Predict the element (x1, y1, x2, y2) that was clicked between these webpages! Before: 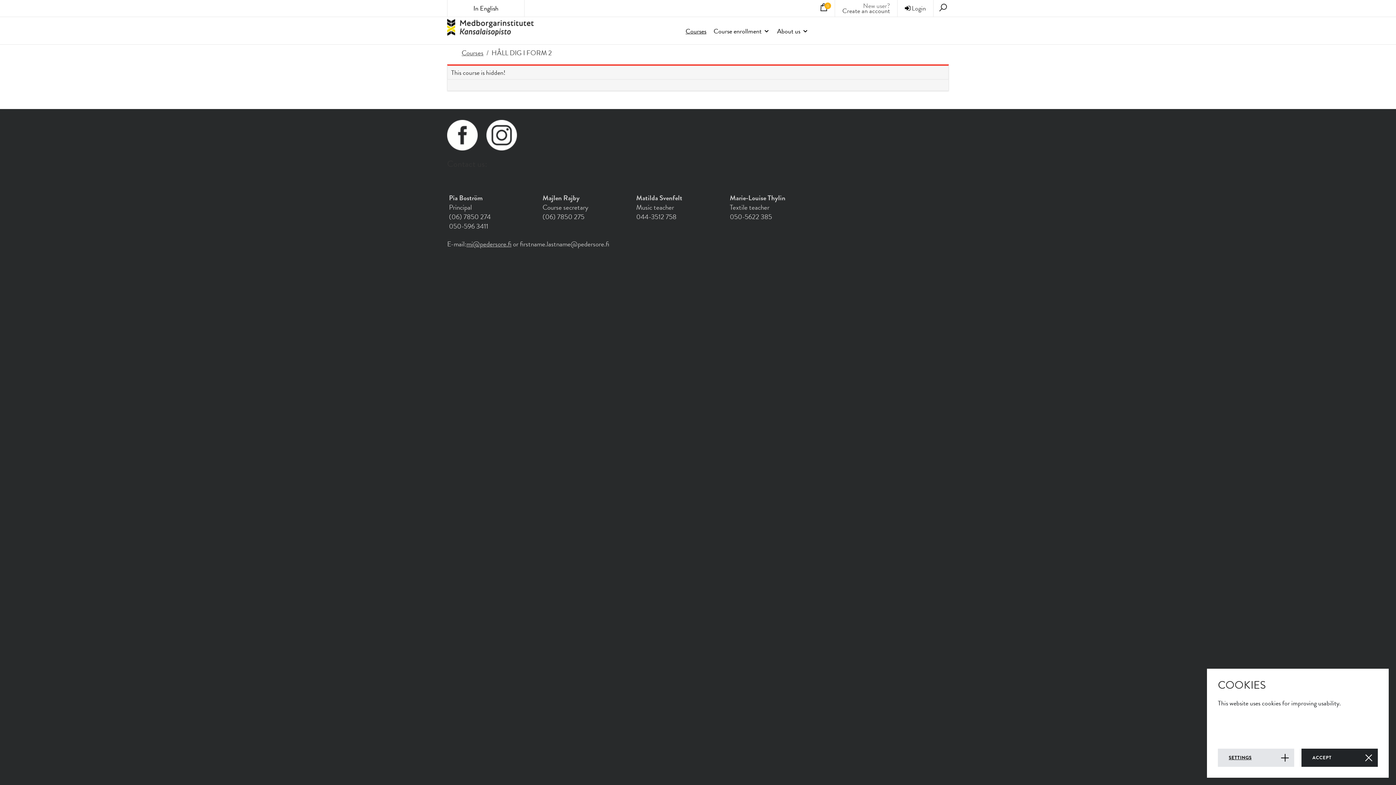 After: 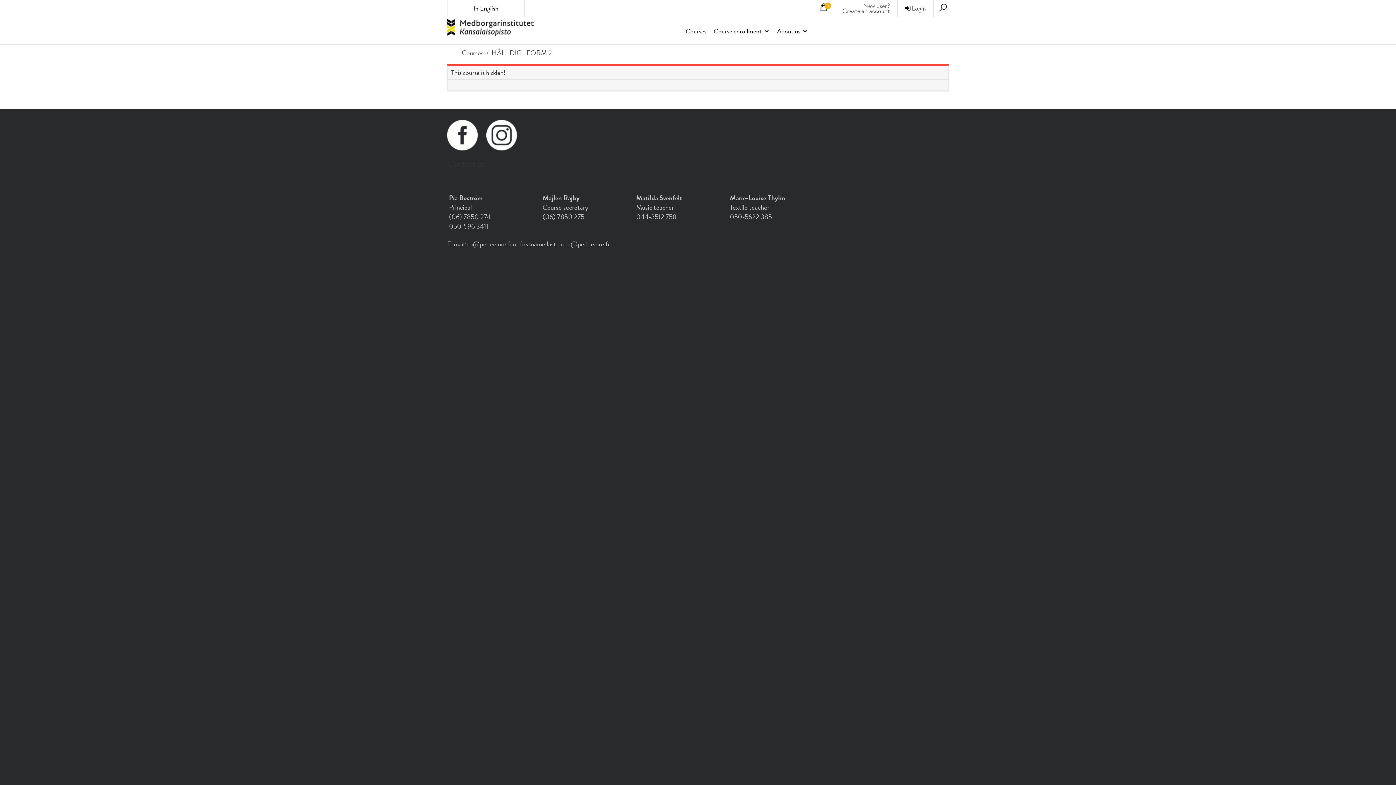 Action: bbox: (1301, 749, 1378, 767) label: ACCEPT